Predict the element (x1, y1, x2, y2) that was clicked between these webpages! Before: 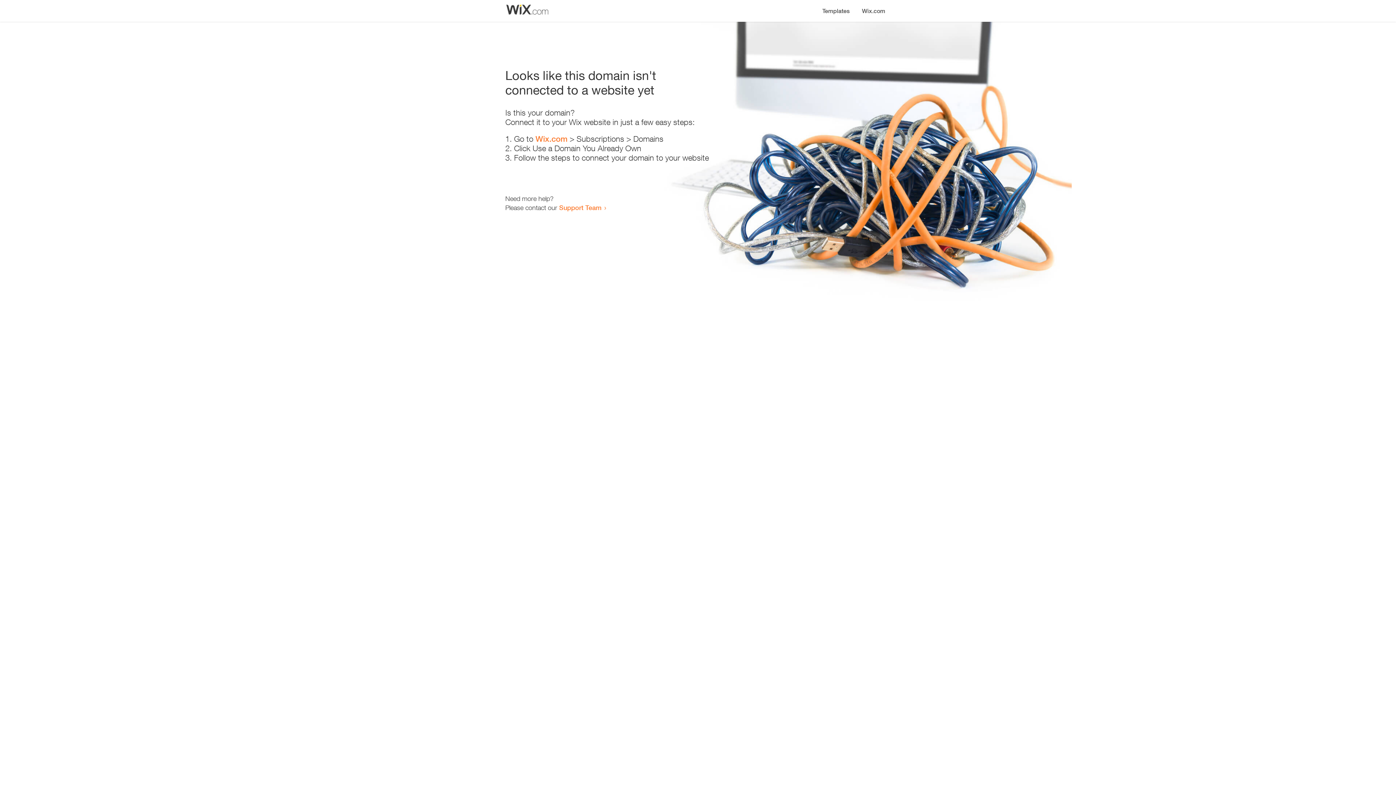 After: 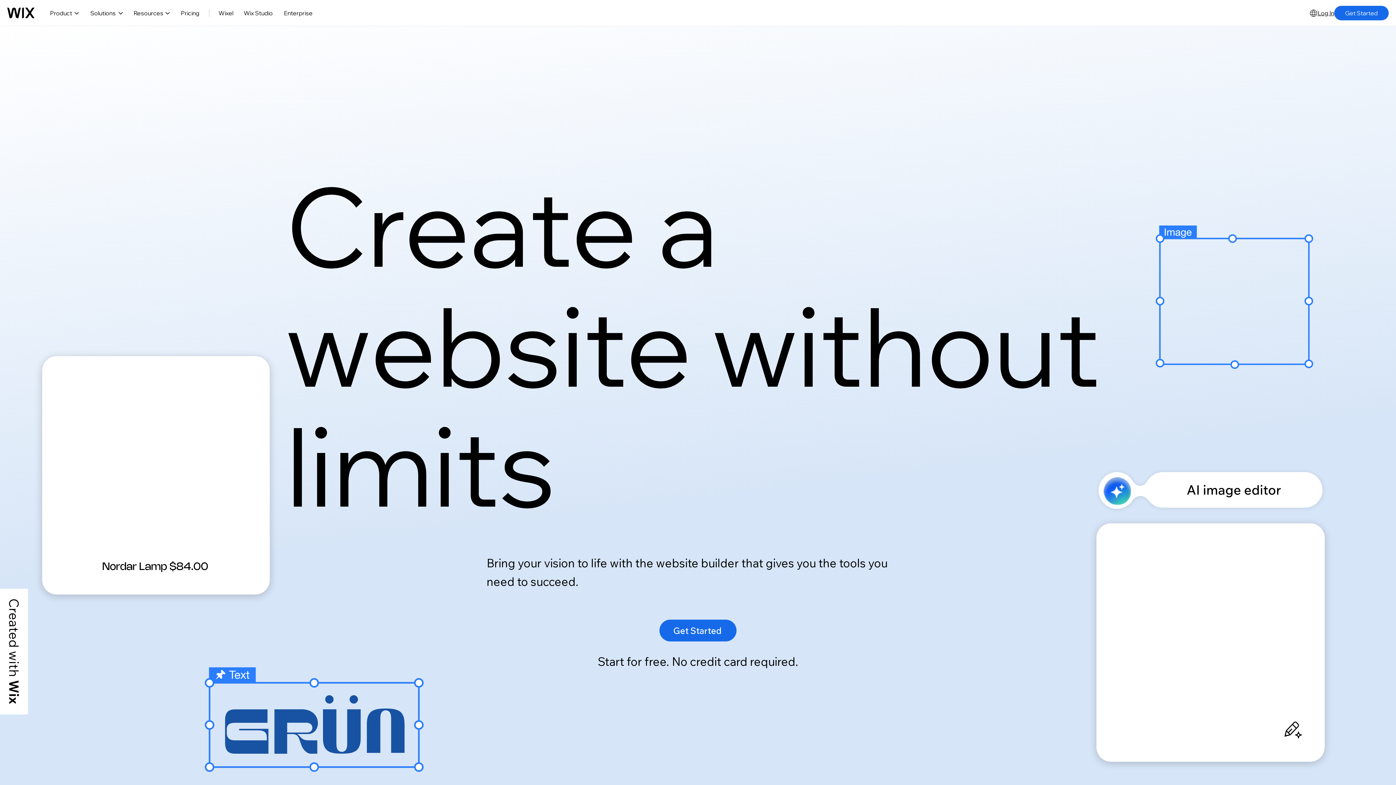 Action: bbox: (535, 134, 567, 143) label: Wix.com